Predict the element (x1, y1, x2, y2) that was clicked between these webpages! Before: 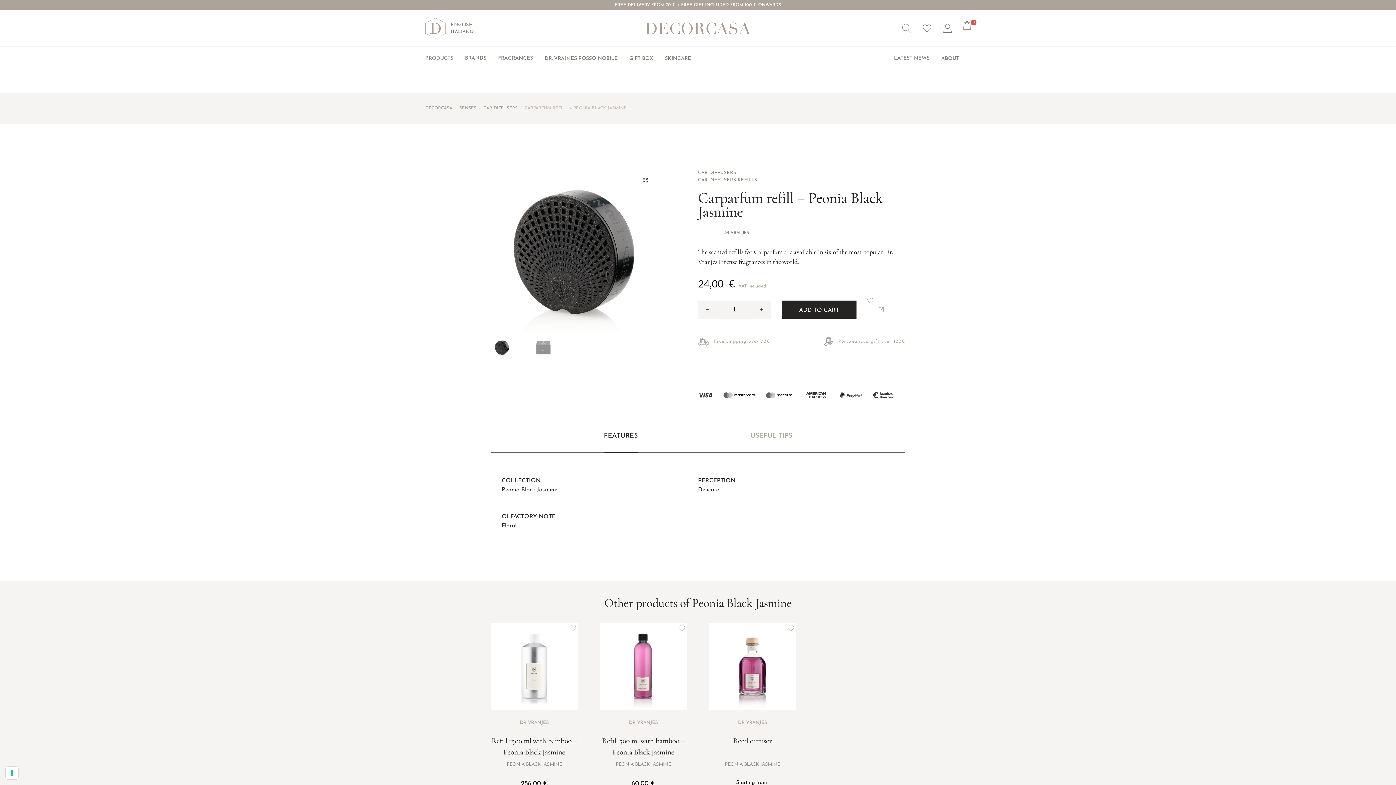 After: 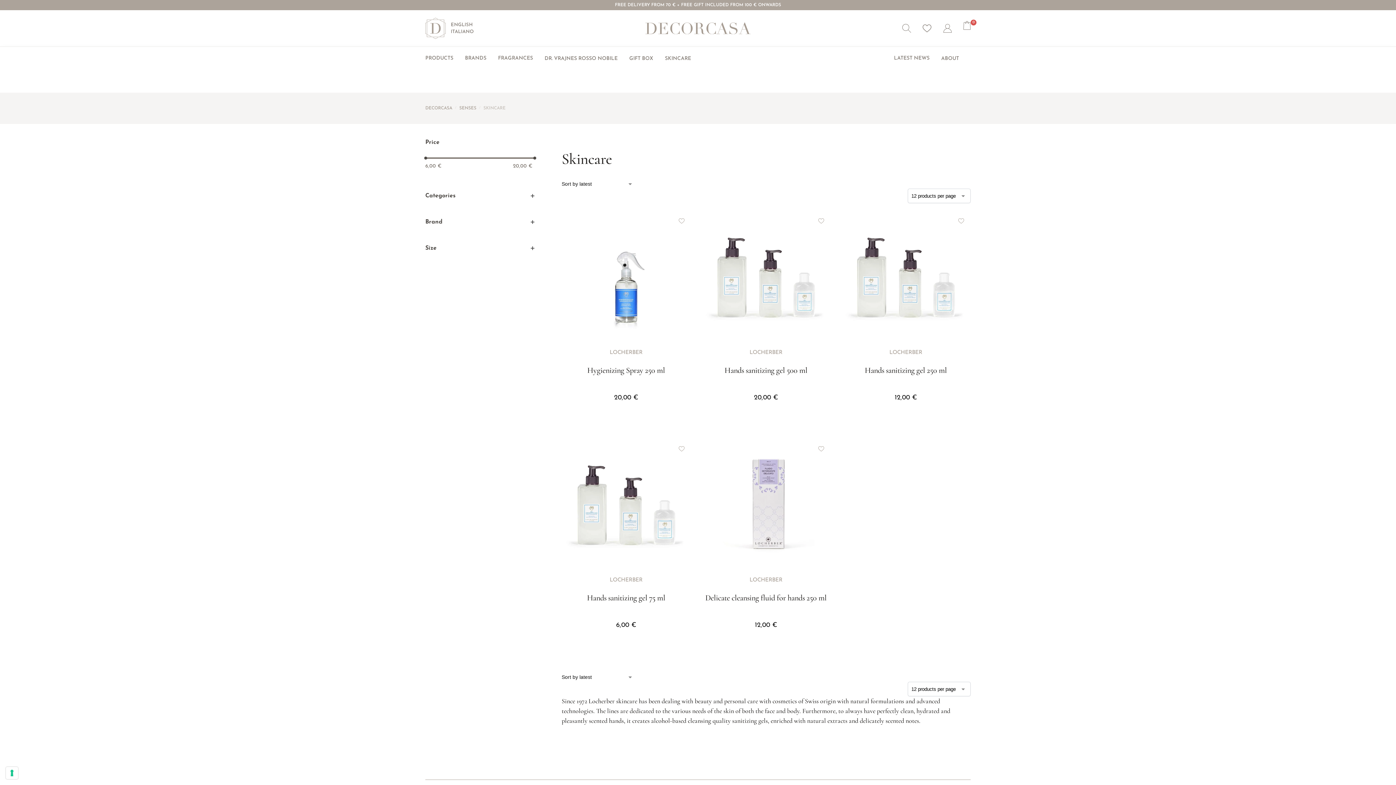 Action: bbox: (665, 51, 702, 65) label: SKINCARE